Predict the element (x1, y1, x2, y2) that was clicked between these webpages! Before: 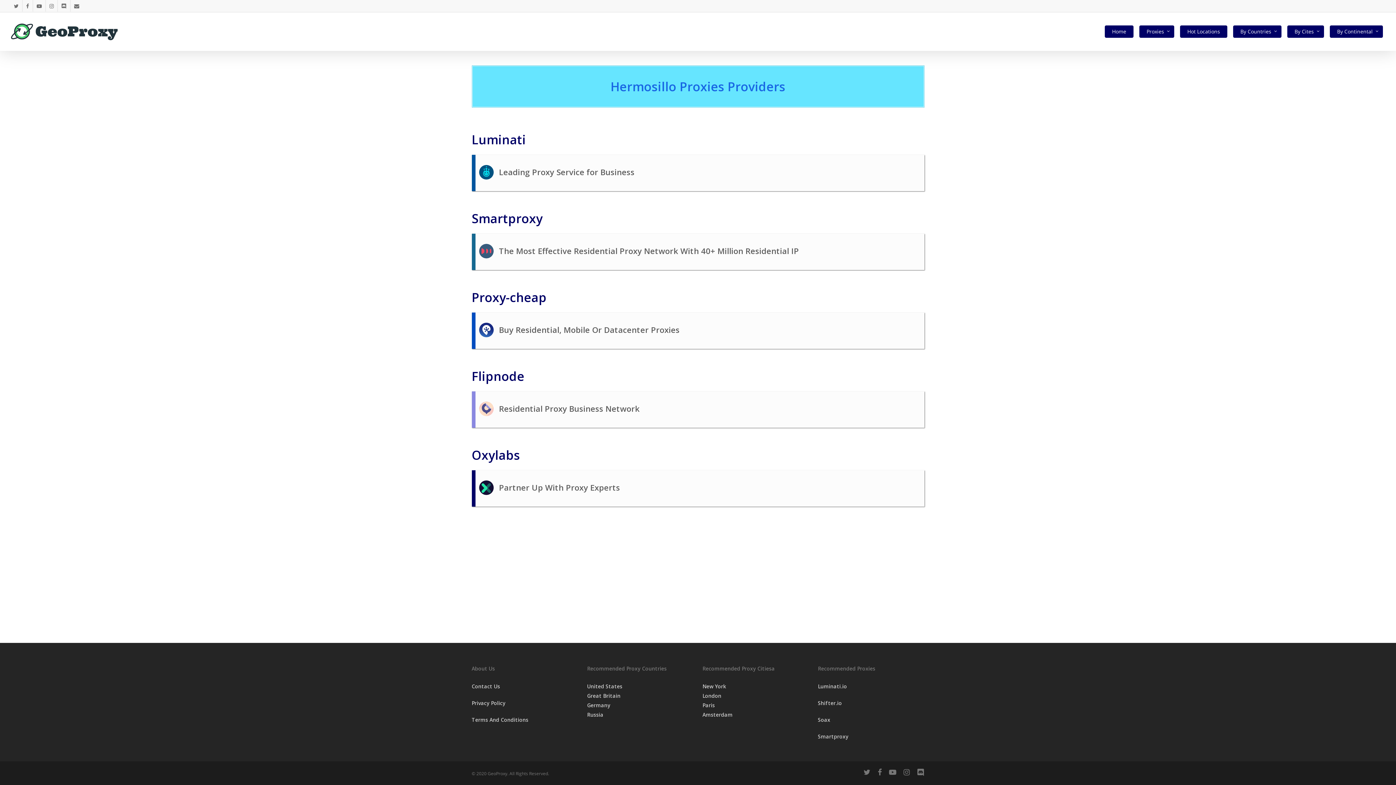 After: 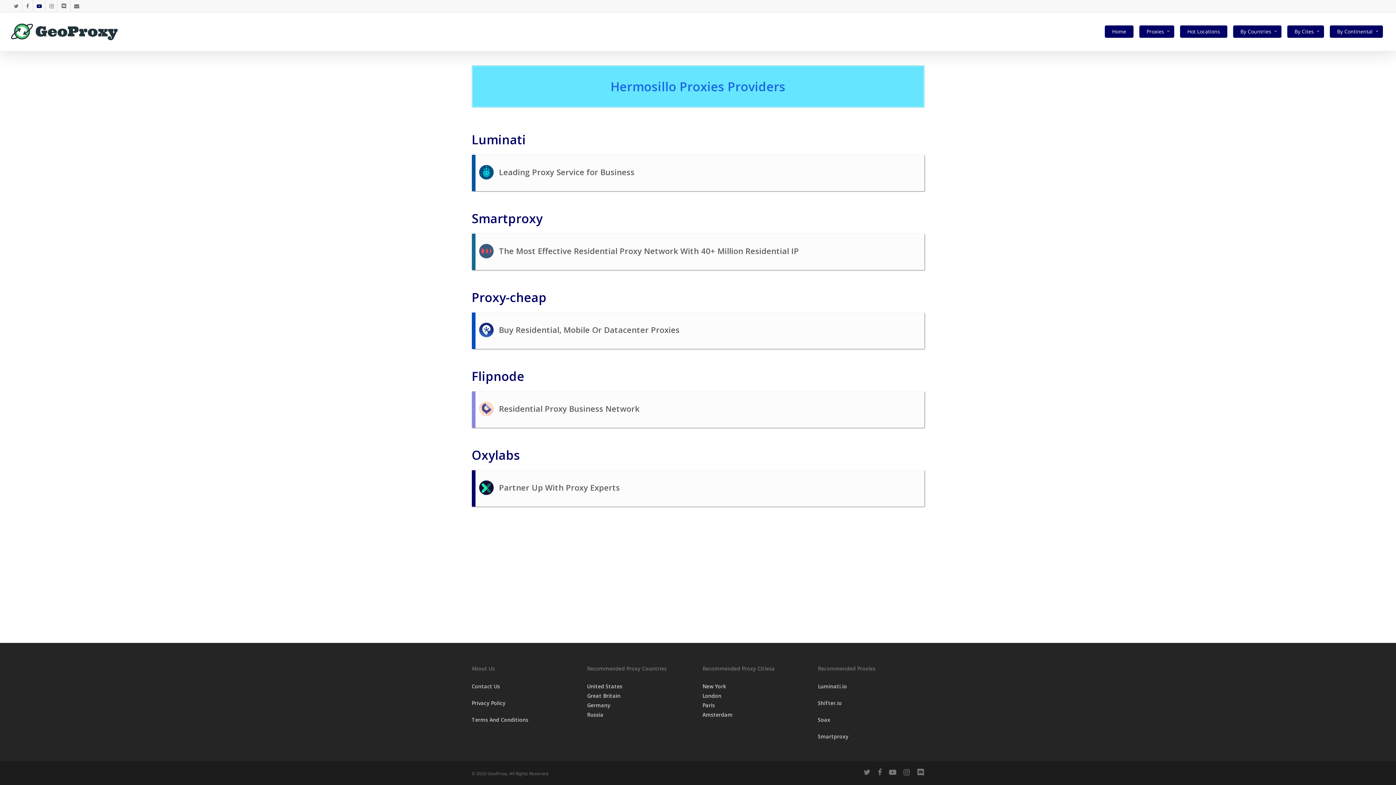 Action: bbox: (32, 0, 45, 11)